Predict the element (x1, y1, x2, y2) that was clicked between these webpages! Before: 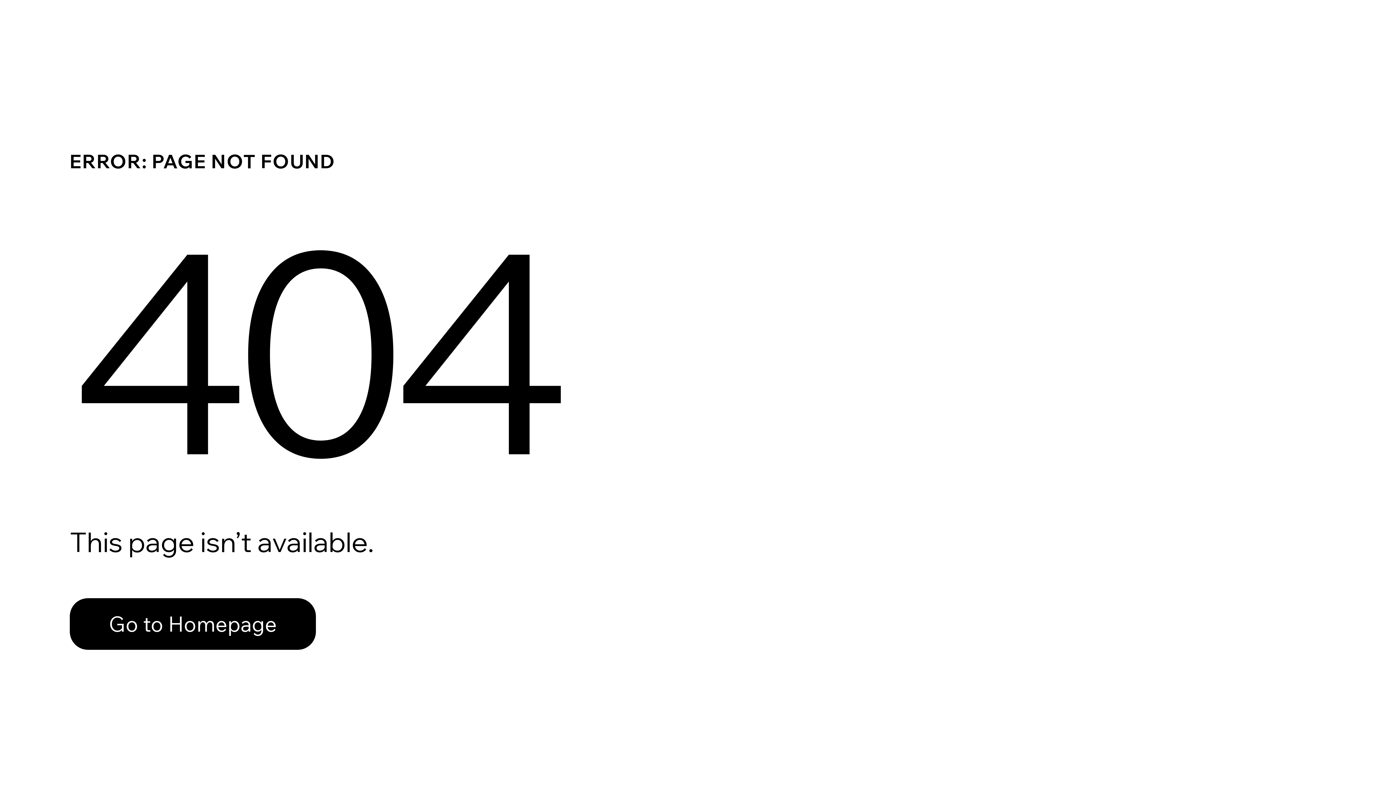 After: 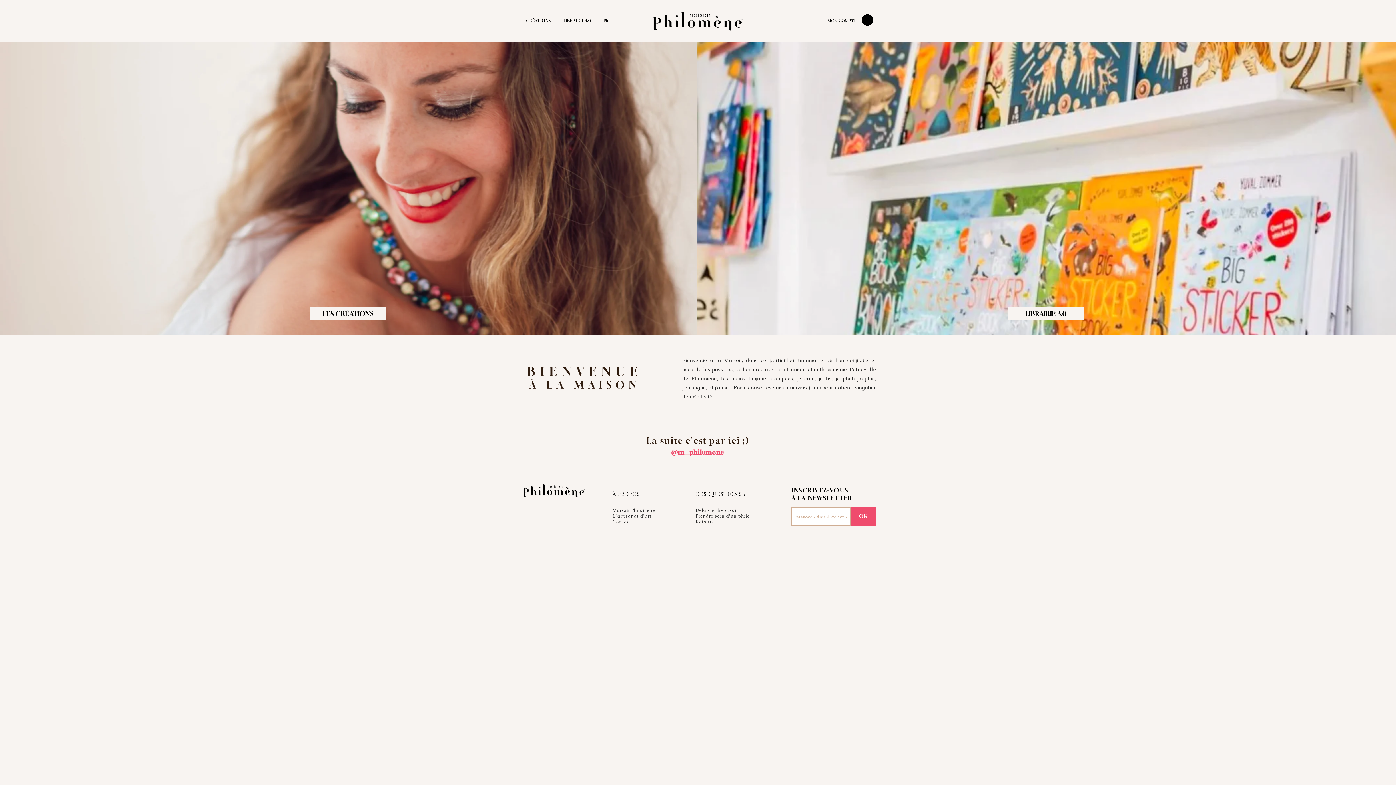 Action: label: Go to Homepage bbox: (69, 582, 768, 659)